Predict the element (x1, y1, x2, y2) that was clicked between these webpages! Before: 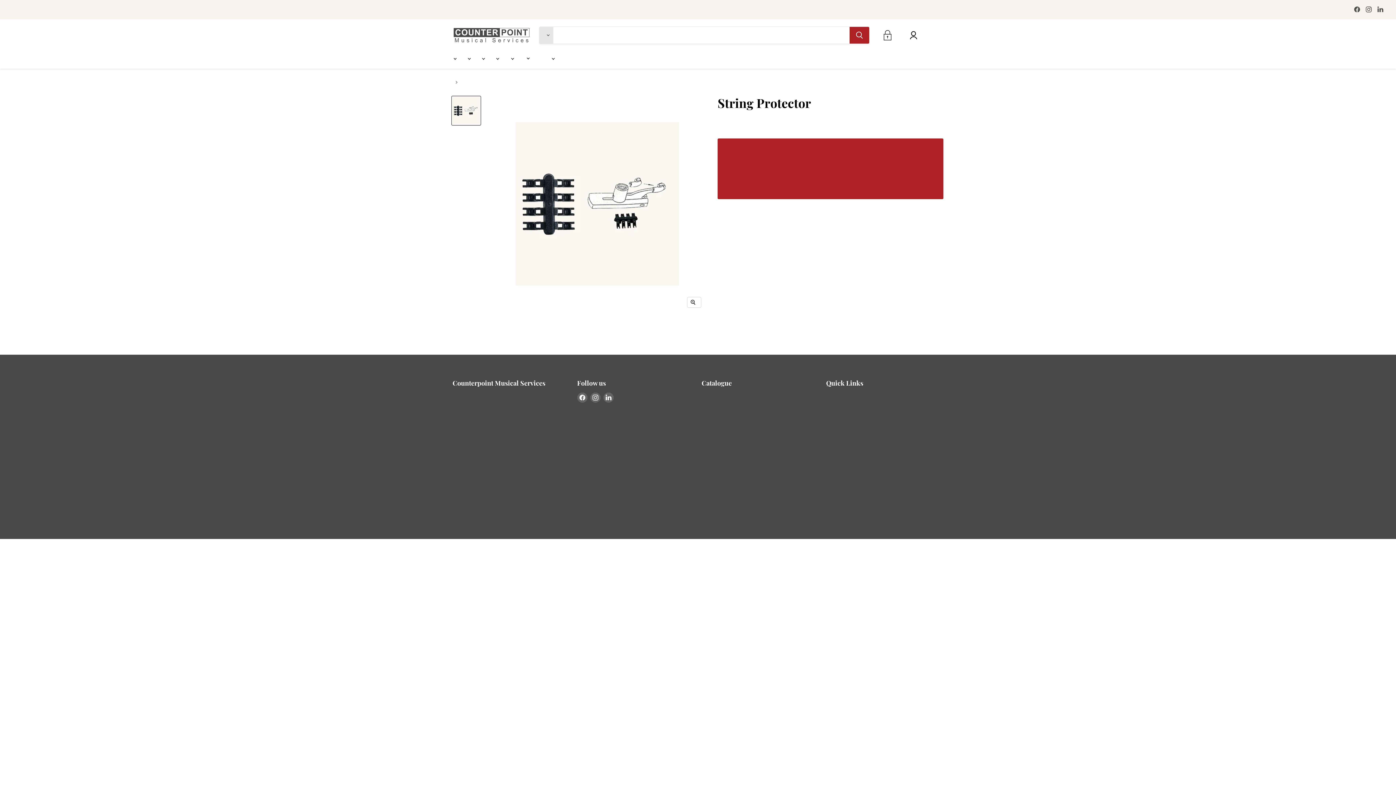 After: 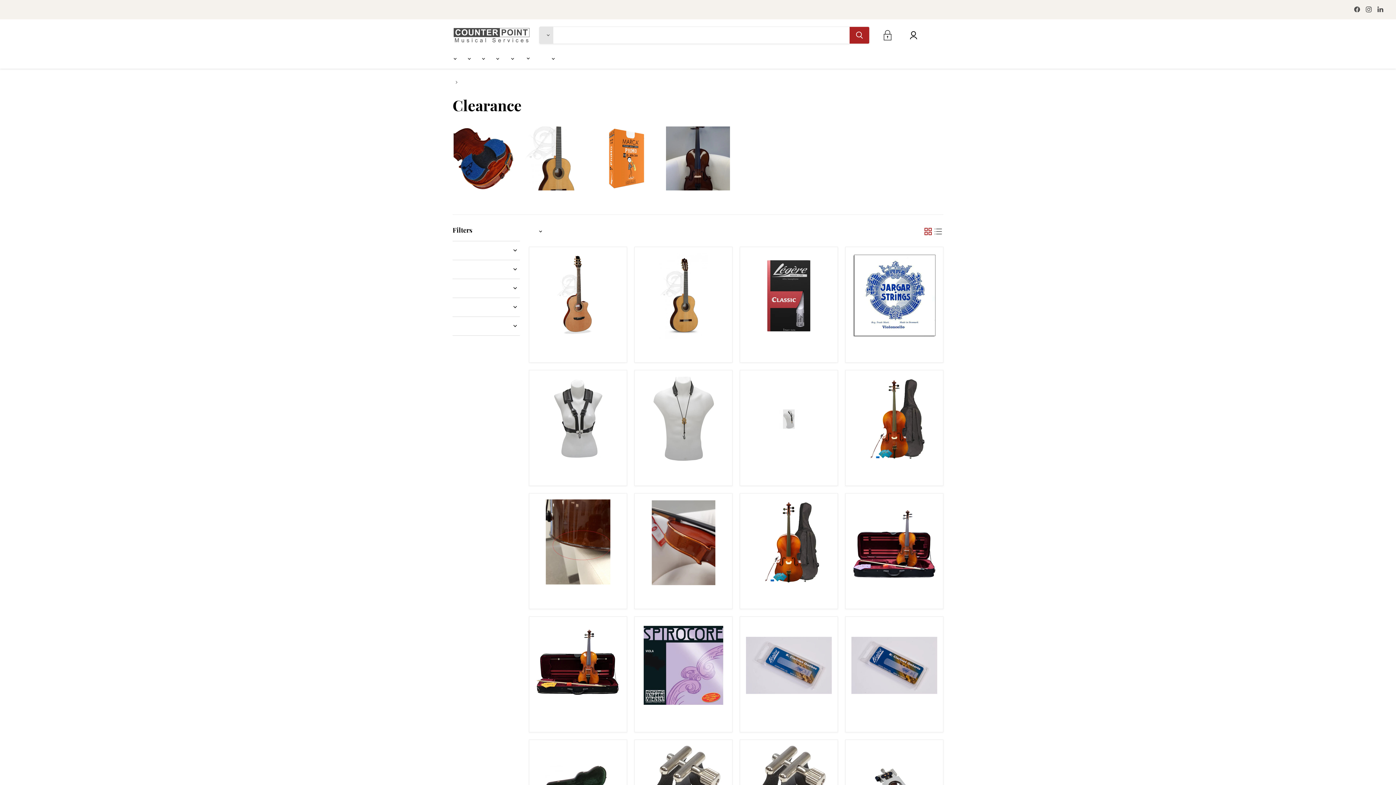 Action: bbox: (560, 50, 571, 65) label: Clearance